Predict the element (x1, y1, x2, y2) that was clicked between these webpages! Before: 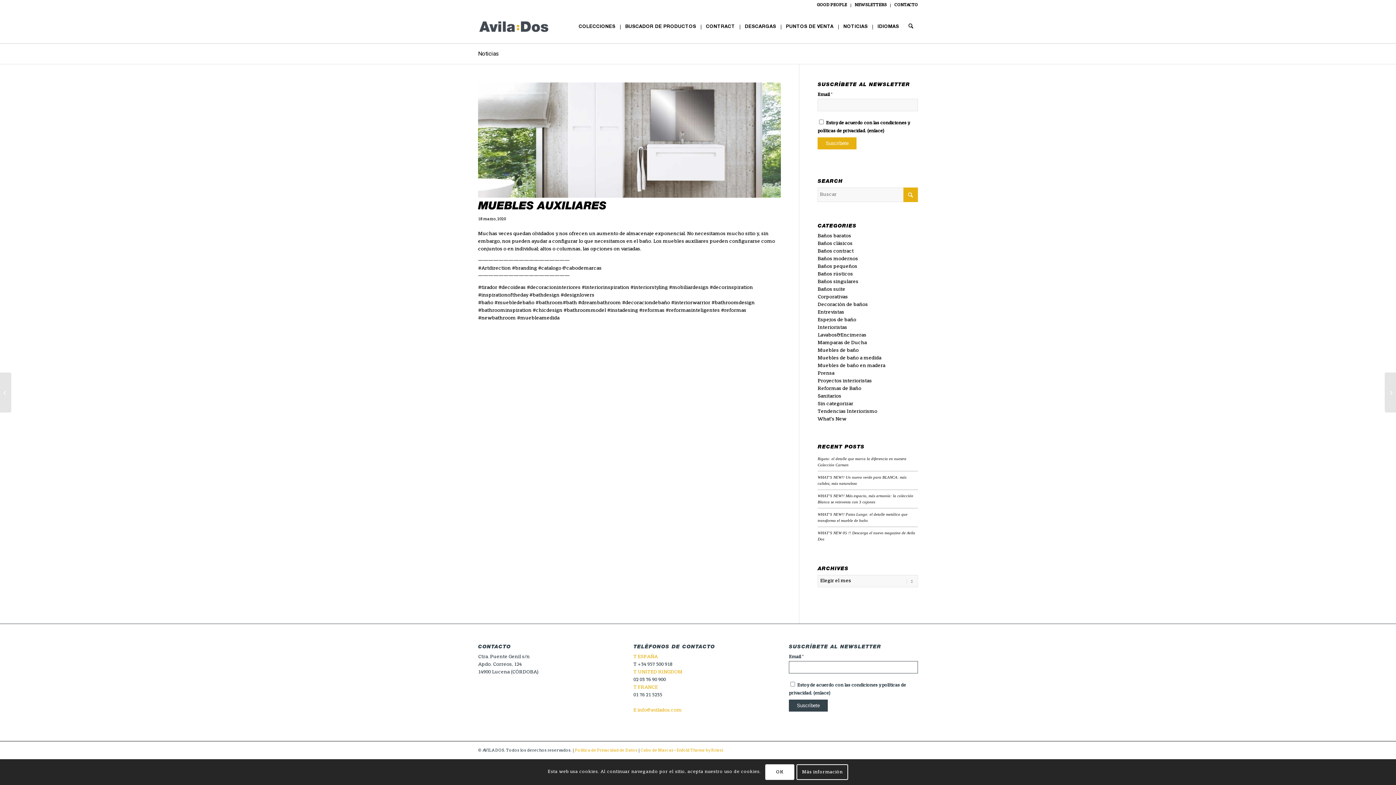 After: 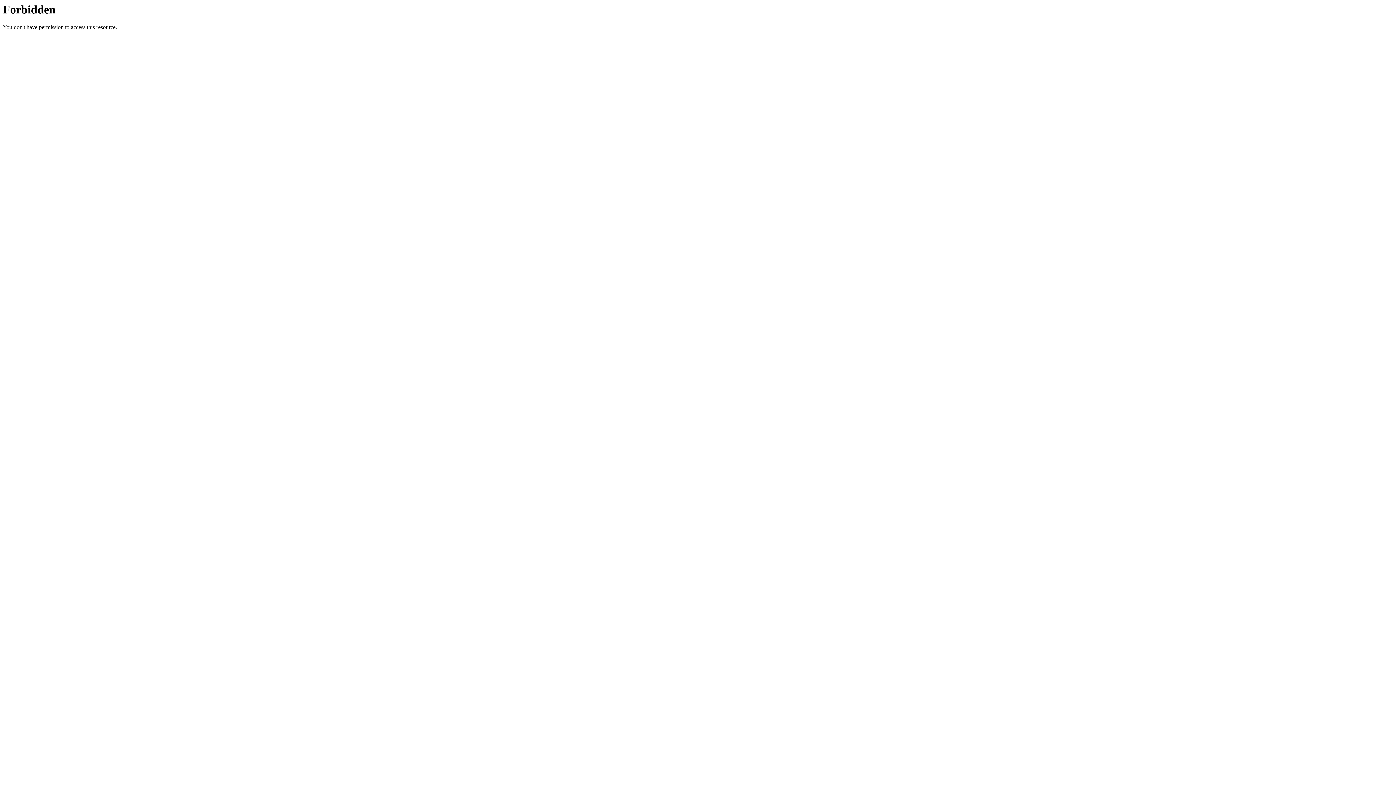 Action: label: Cabo de Marcas bbox: (640, 749, 673, 753)